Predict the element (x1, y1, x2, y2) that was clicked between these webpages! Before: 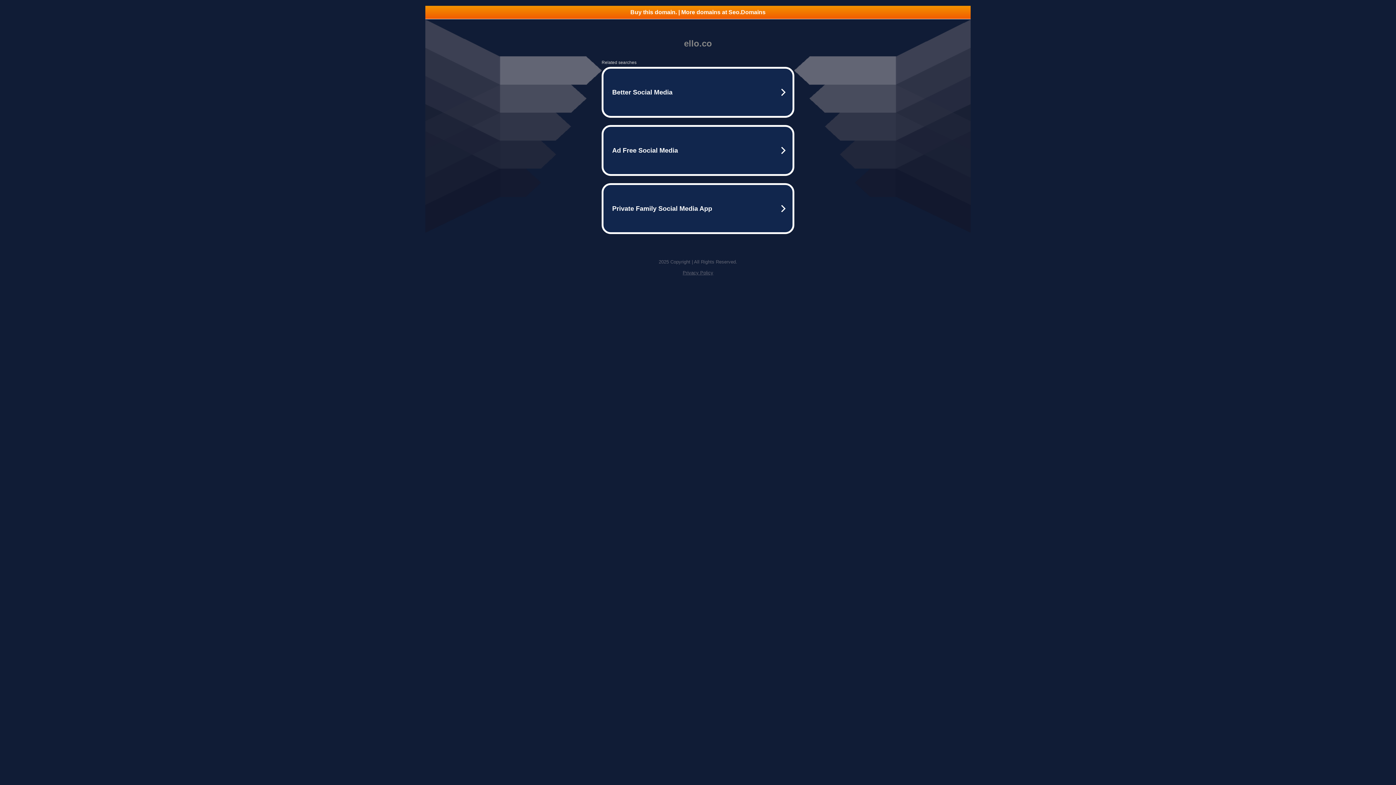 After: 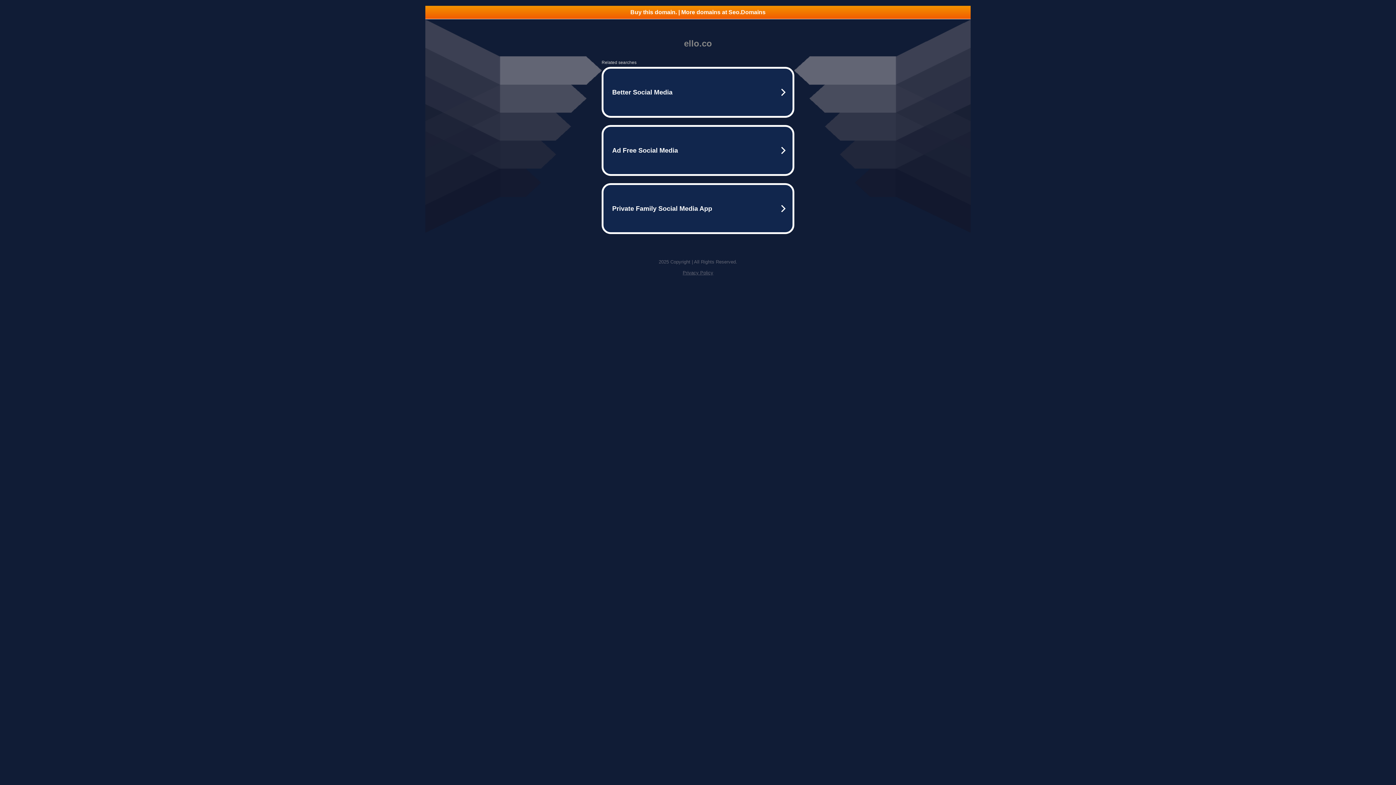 Action: label: Privacy Policy bbox: (682, 270, 713, 275)